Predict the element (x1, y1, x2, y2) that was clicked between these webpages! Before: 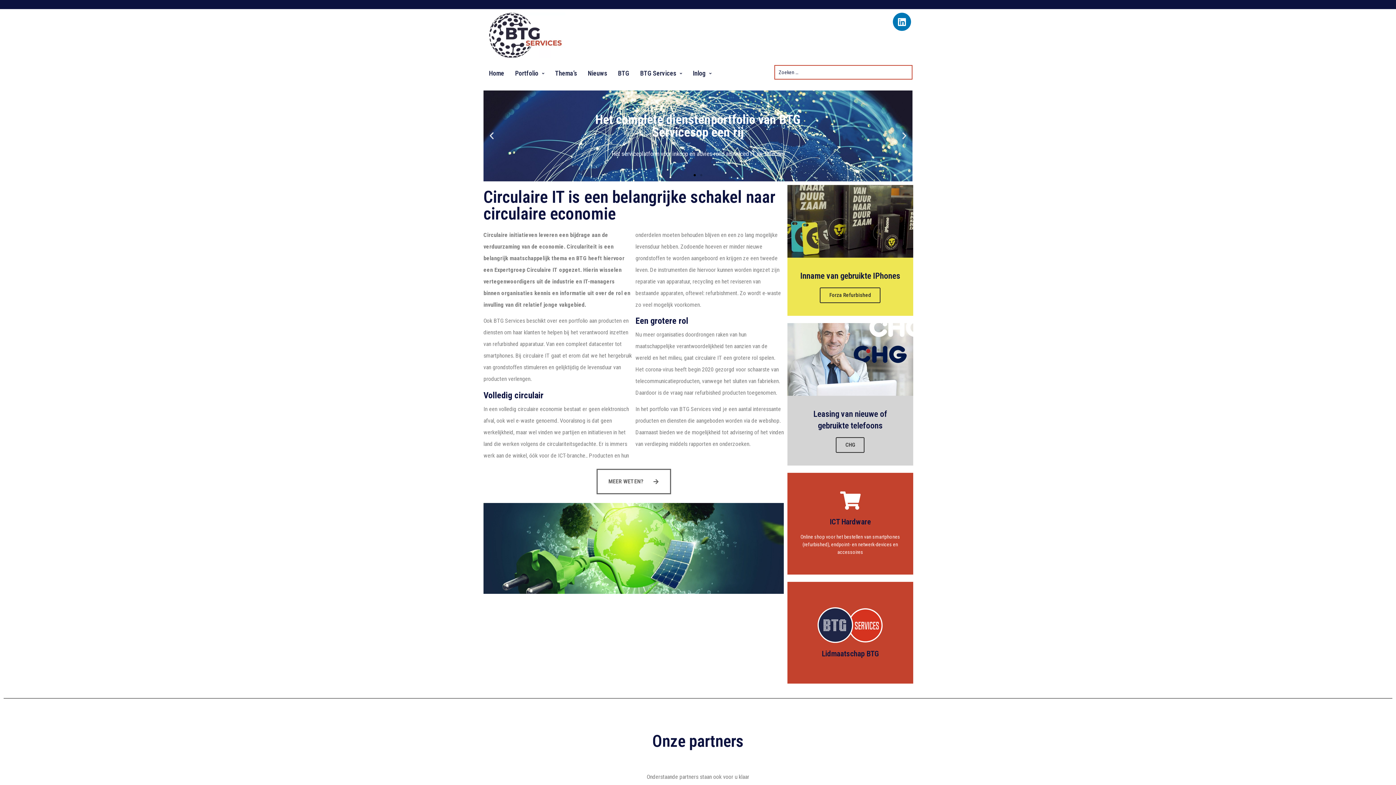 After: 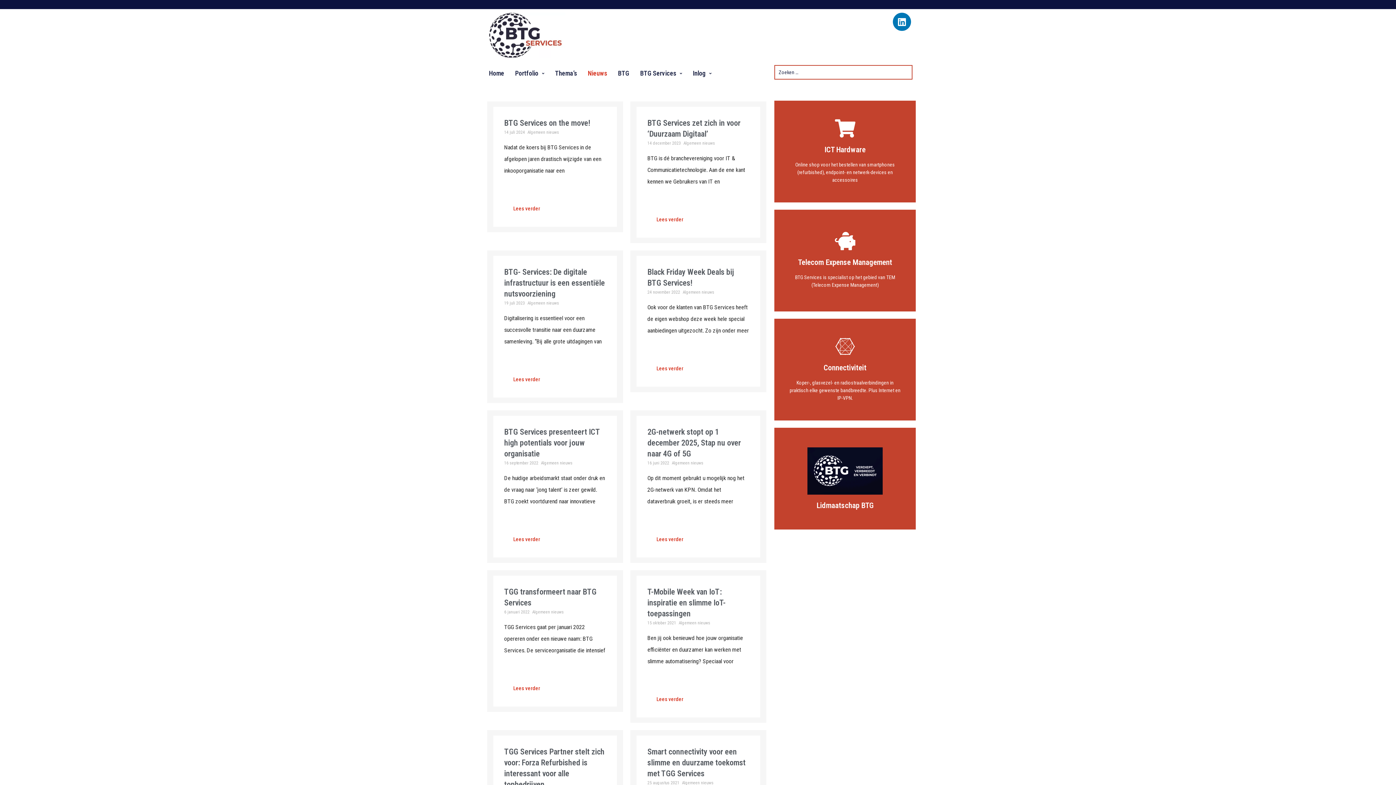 Action: label: Nieuws bbox: (582, 68, 612, 78)